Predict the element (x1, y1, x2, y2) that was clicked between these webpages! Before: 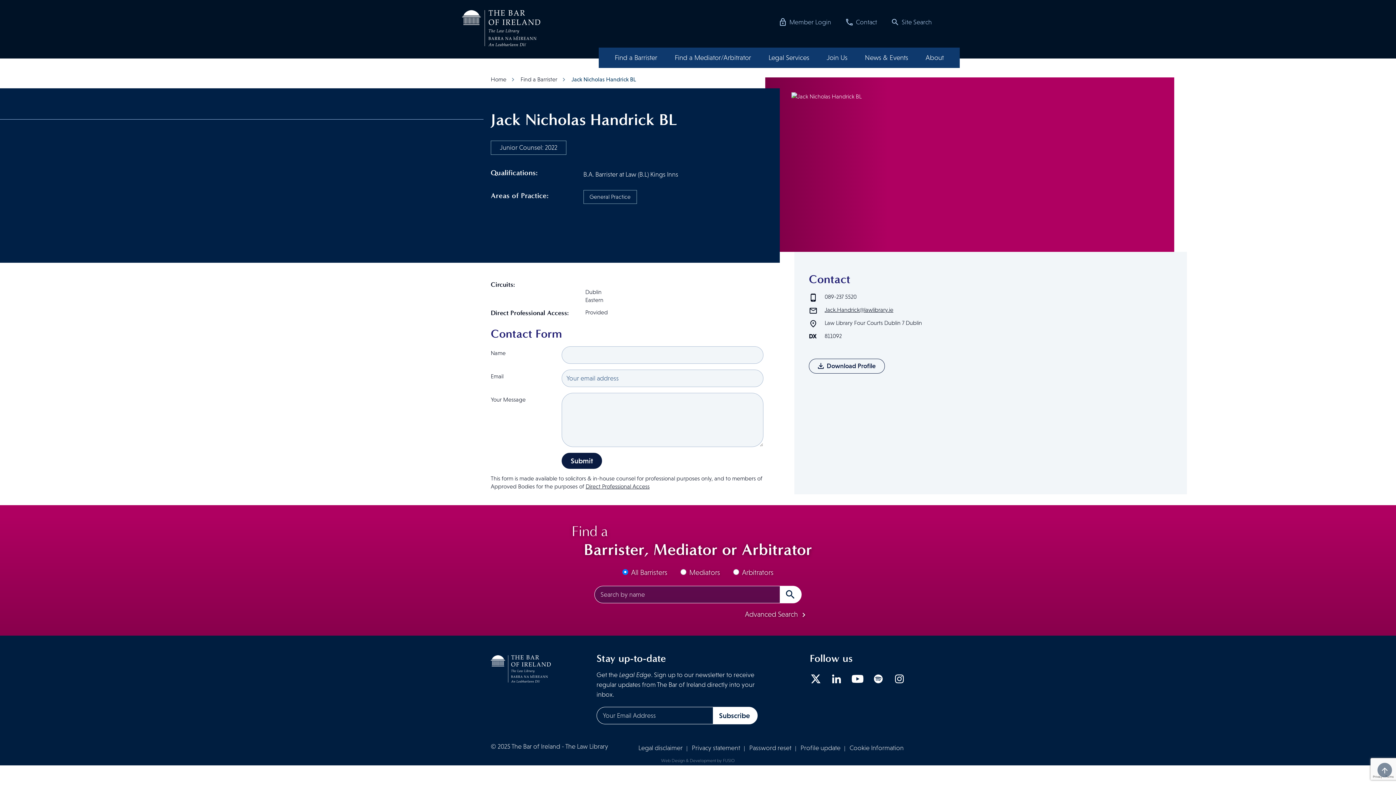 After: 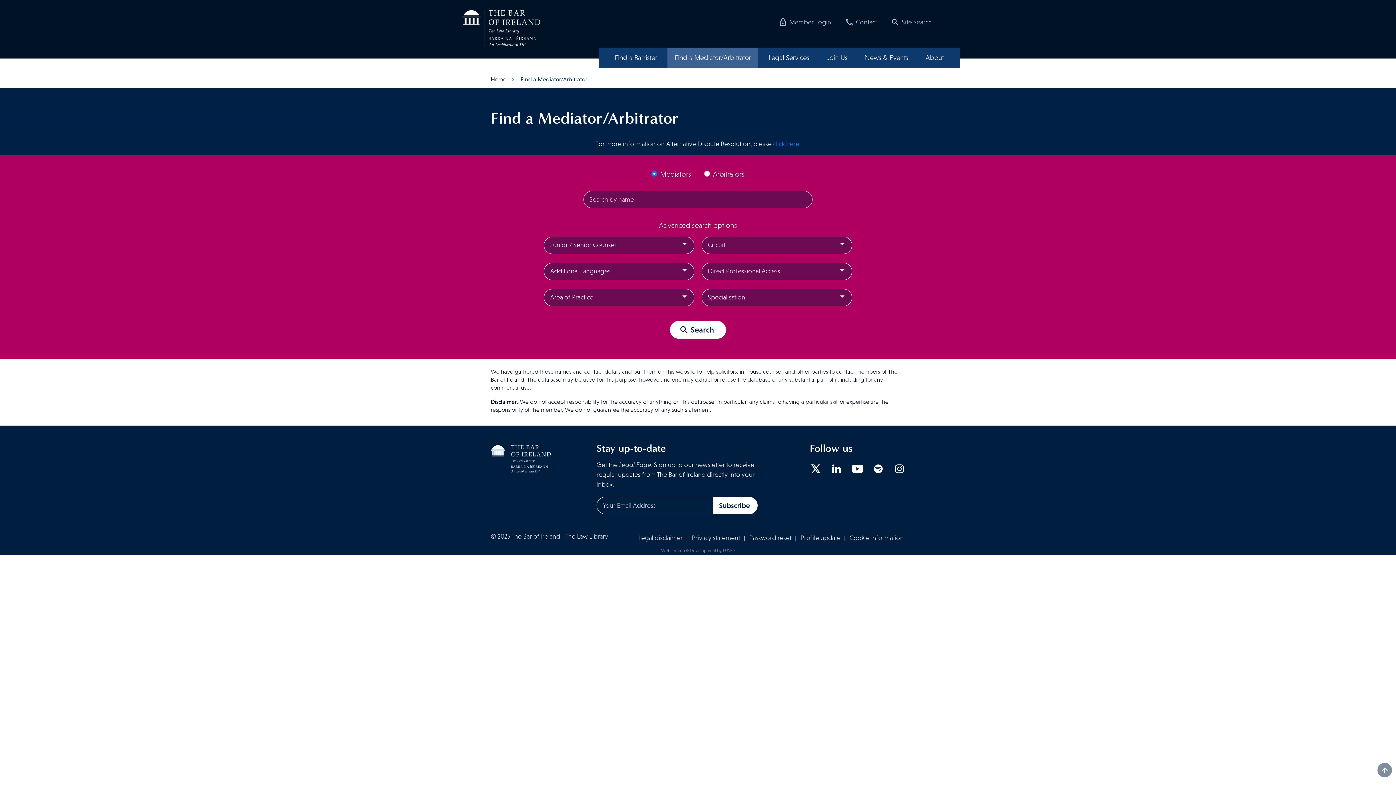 Action: label: Find a Mediator/Arbitrator bbox: (667, 47, 758, 67)